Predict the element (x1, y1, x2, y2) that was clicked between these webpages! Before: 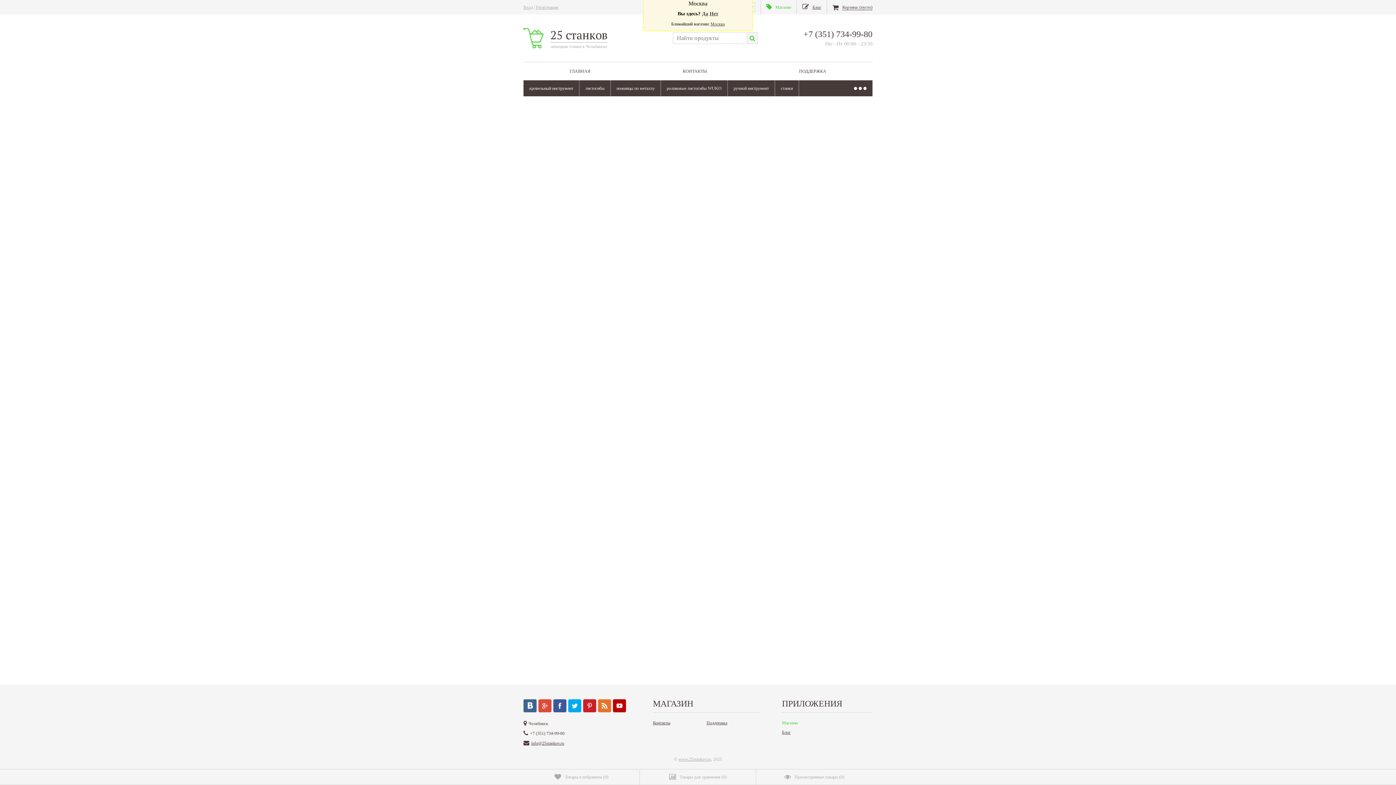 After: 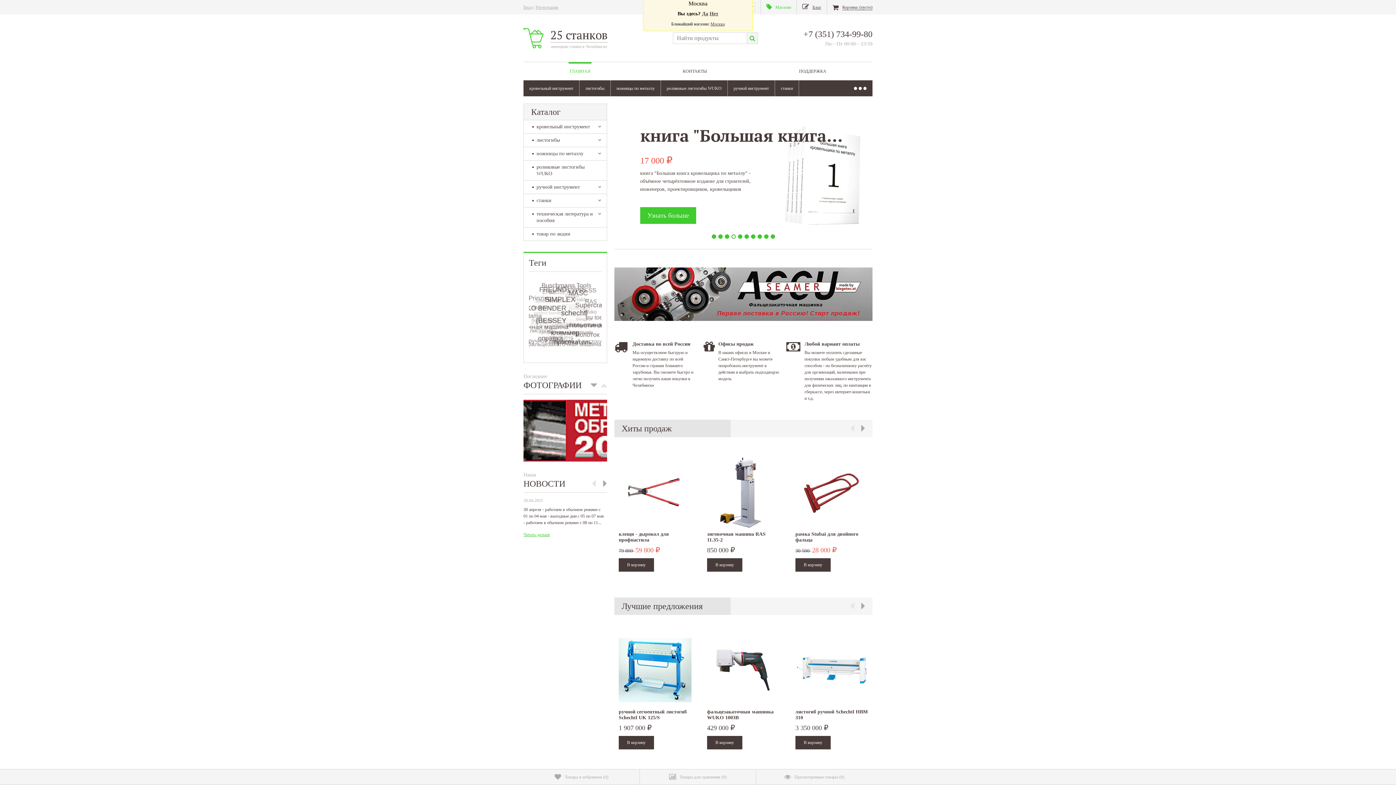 Action: label: Магазин bbox: (782, 720, 797, 725)